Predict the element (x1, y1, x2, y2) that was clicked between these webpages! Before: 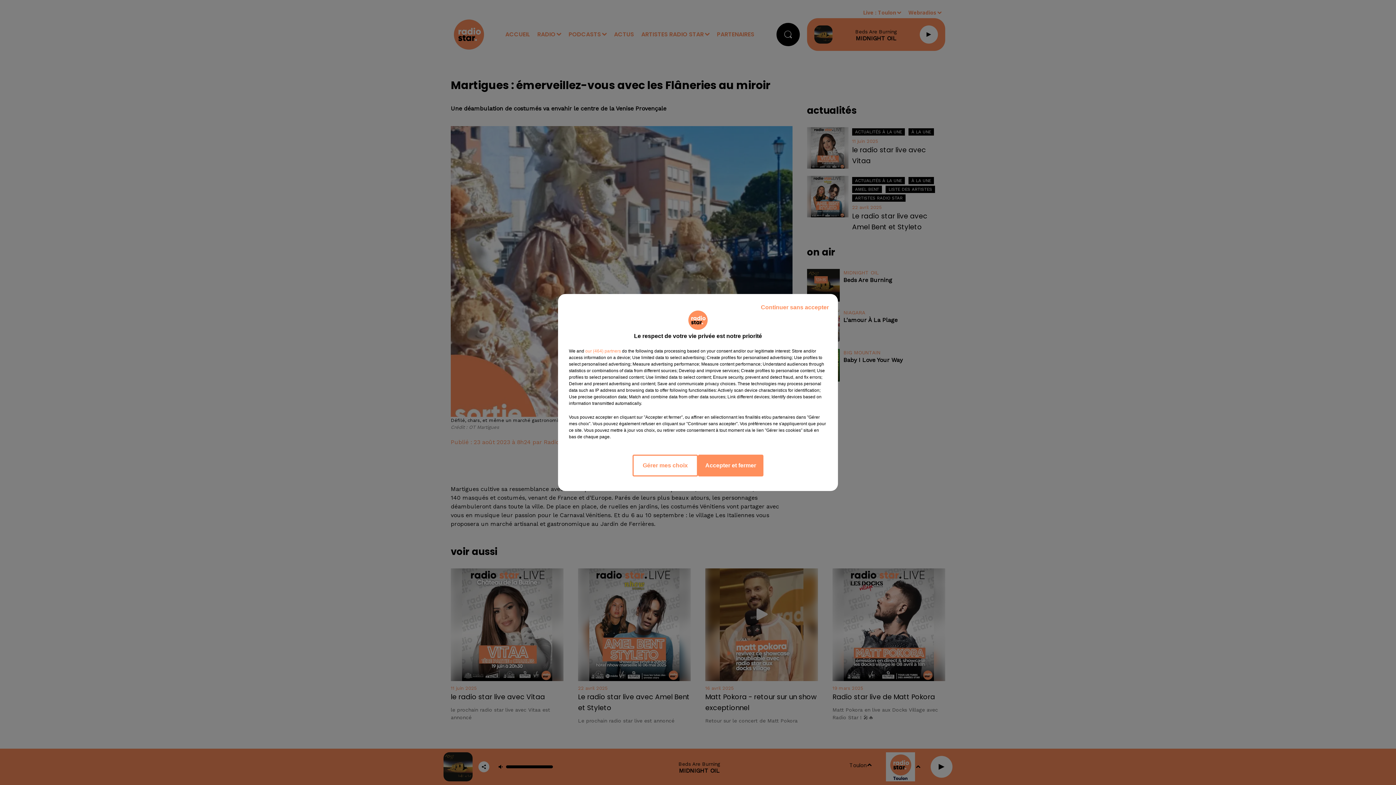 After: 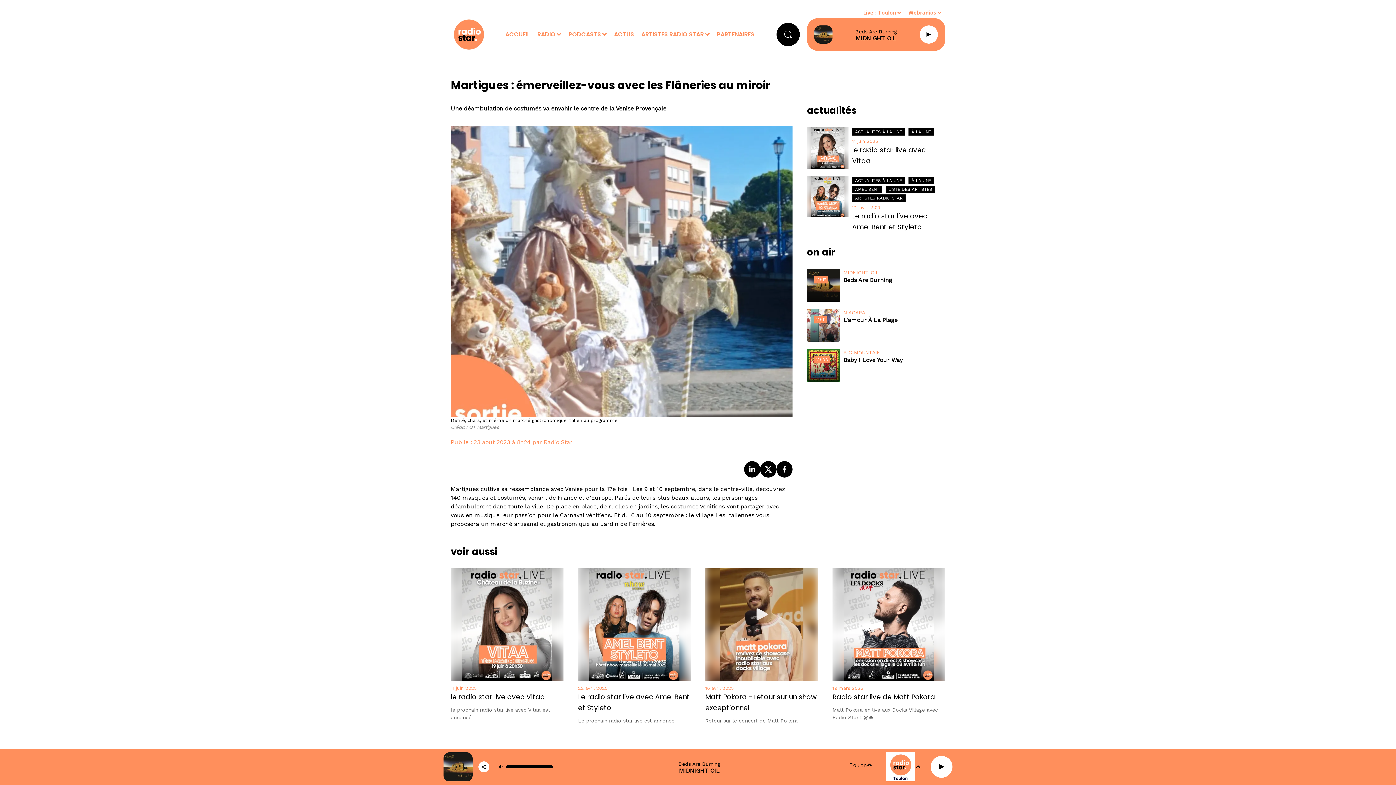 Action: label: Continuer sans accepter bbox: (755, 297, 834, 317)